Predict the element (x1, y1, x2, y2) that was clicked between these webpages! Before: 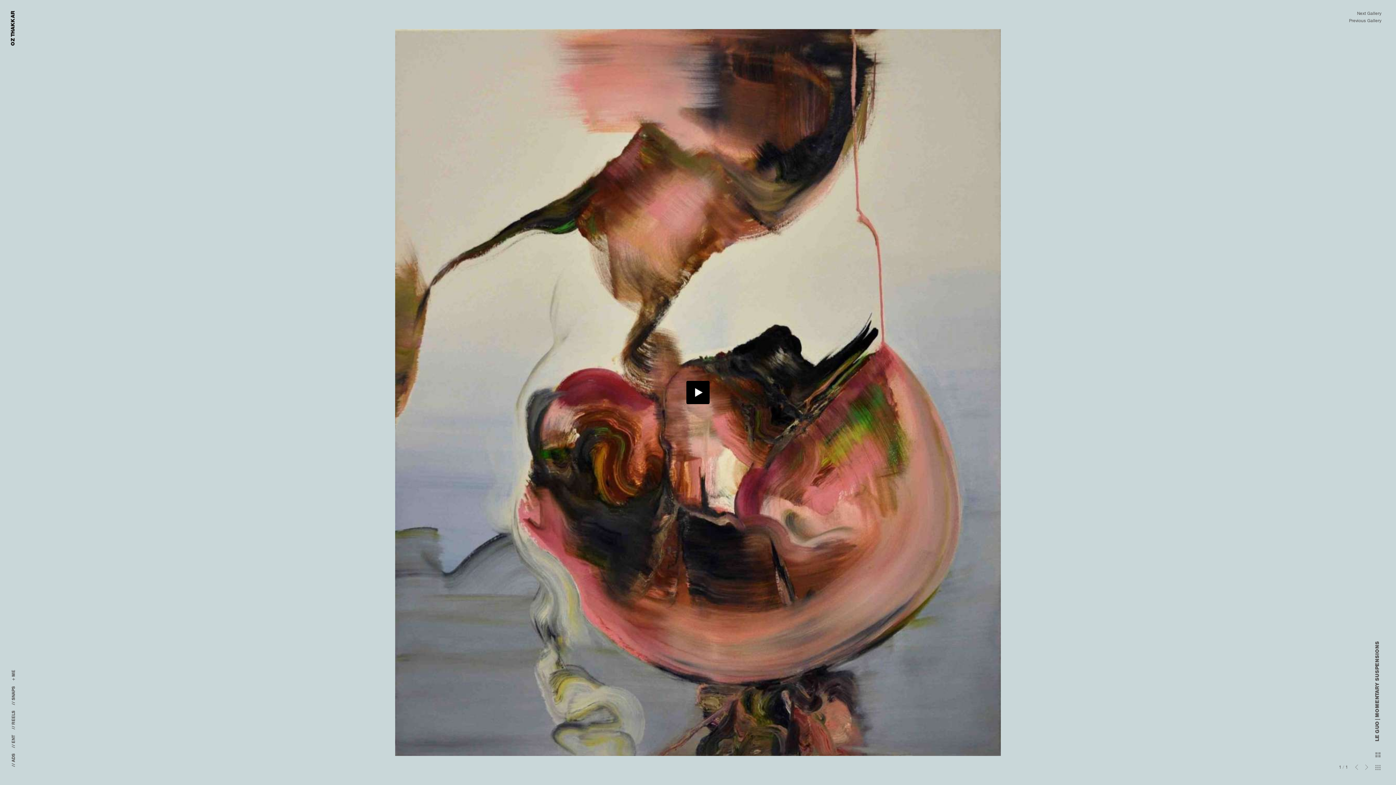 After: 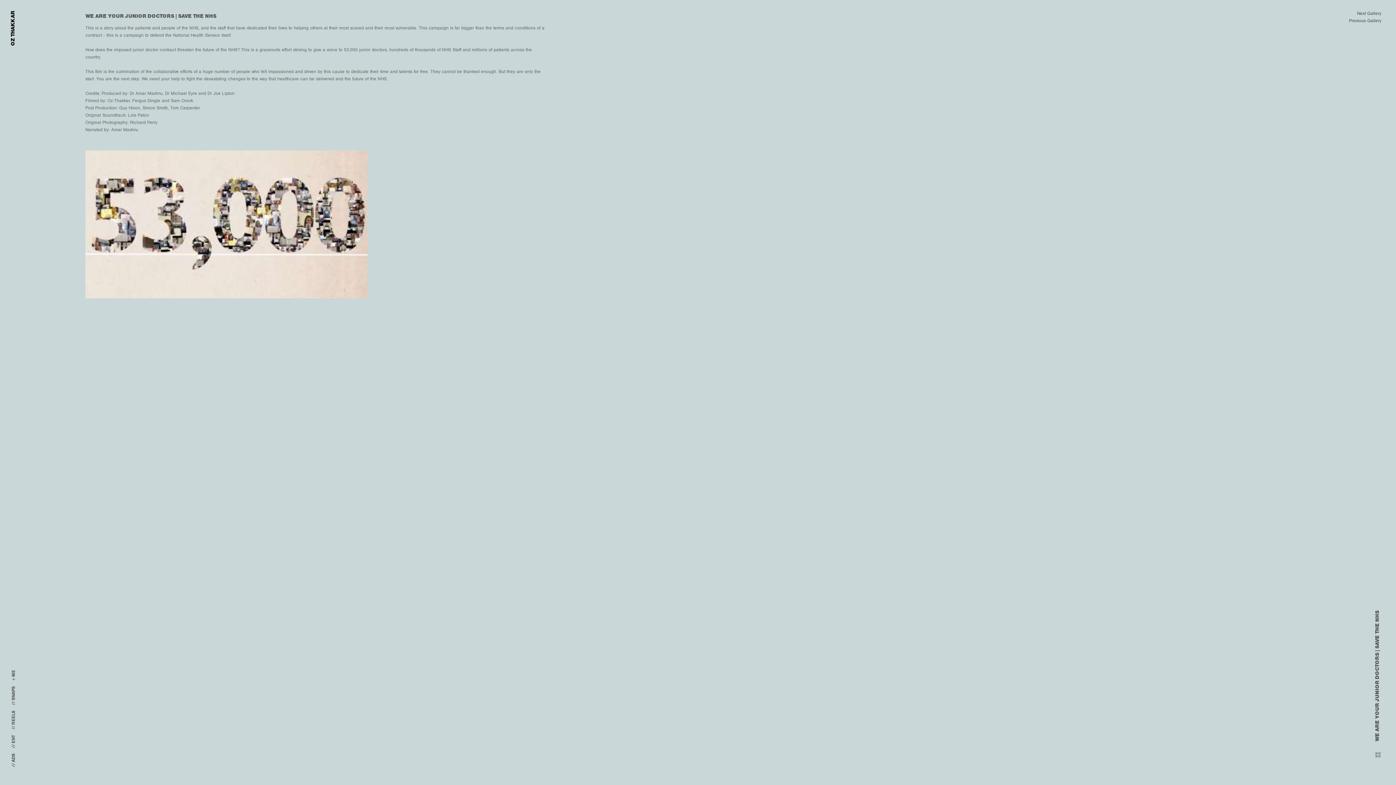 Action: label: Previous Gallery bbox: (1349, 18, 1381, 23)